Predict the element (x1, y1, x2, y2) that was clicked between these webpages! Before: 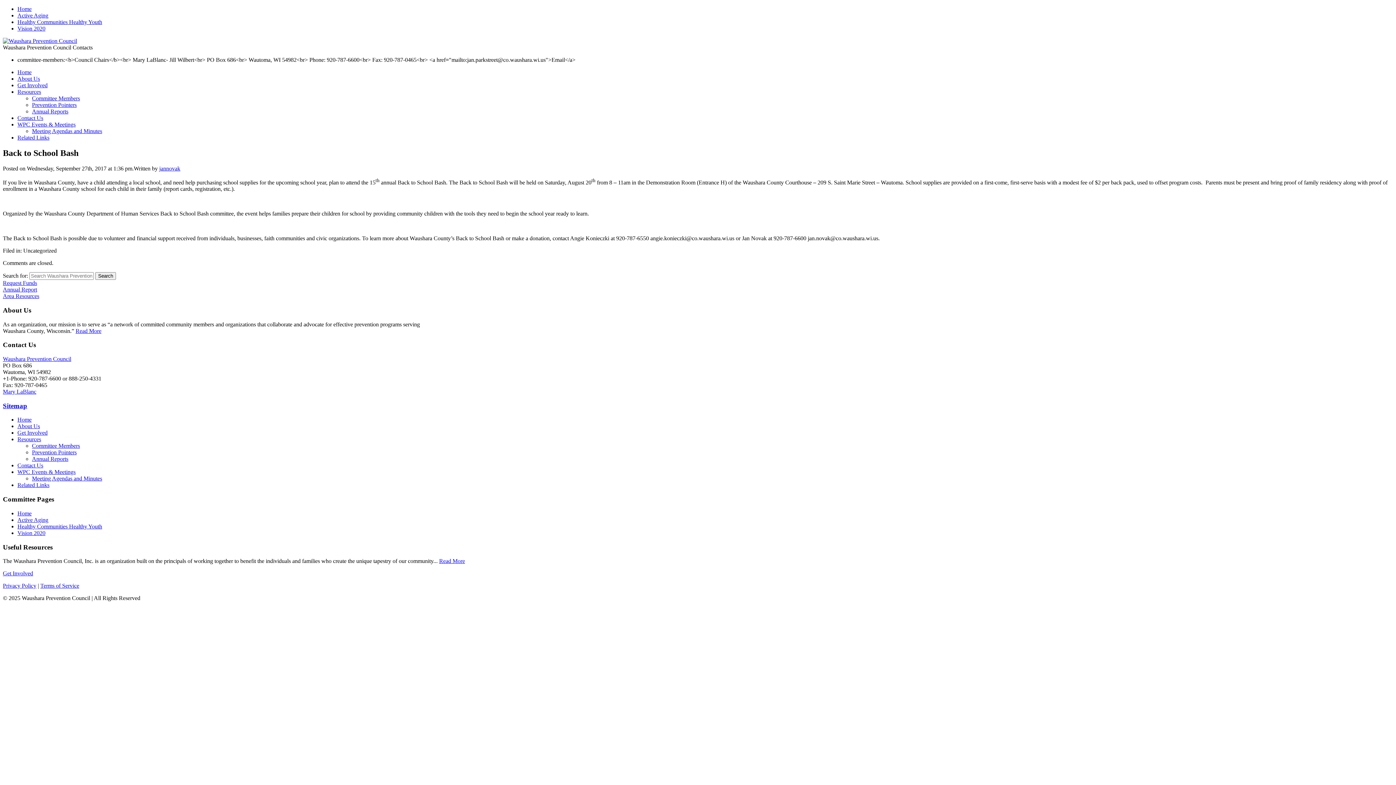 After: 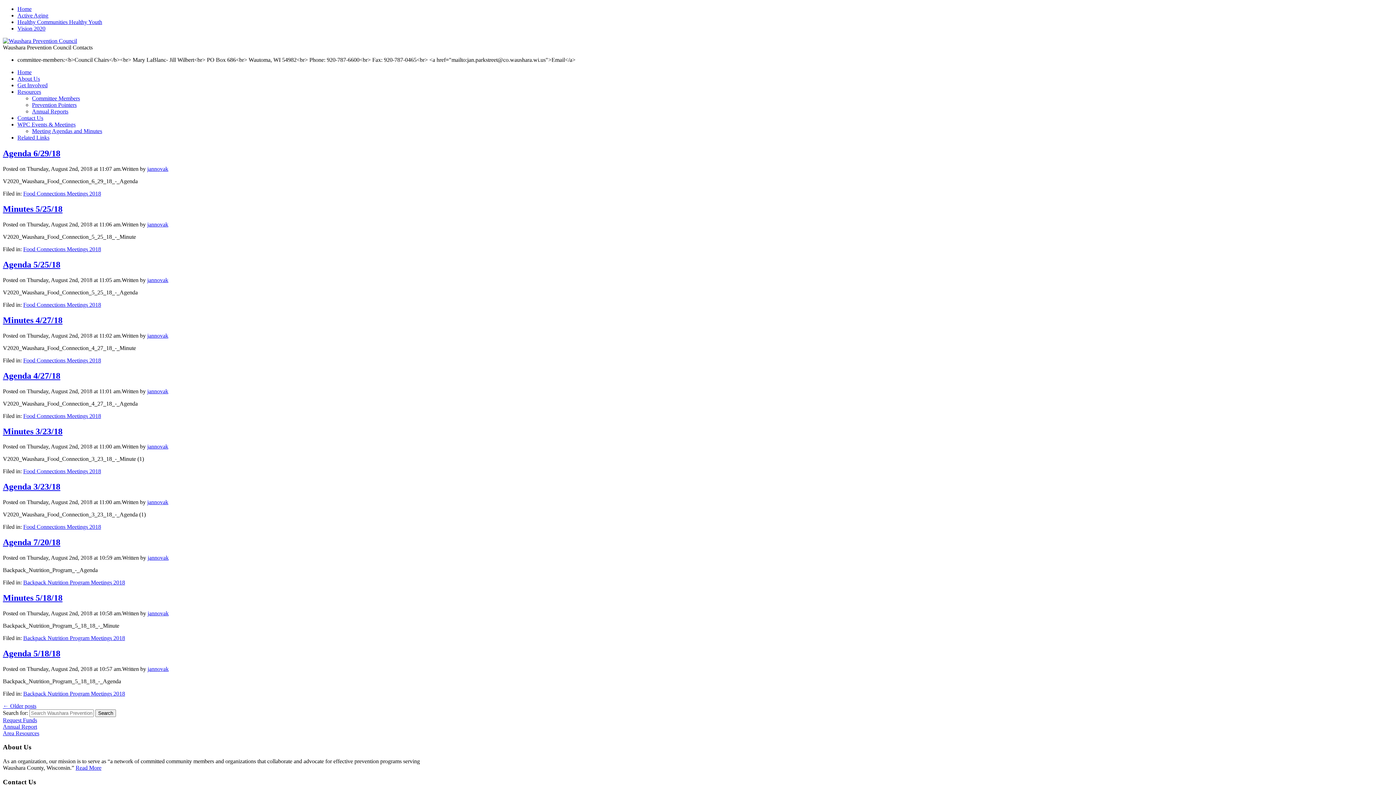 Action: bbox: (159, 165, 180, 171) label: jannovak